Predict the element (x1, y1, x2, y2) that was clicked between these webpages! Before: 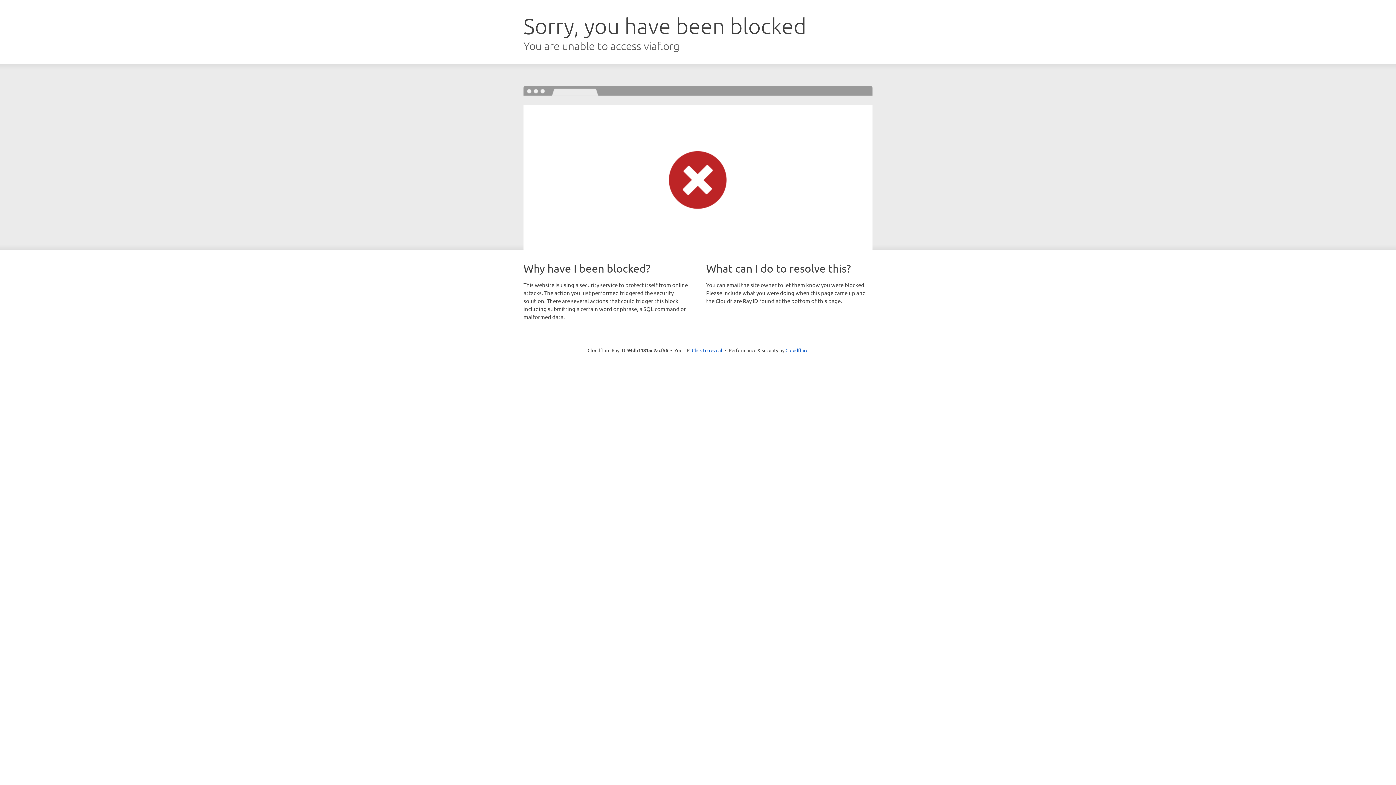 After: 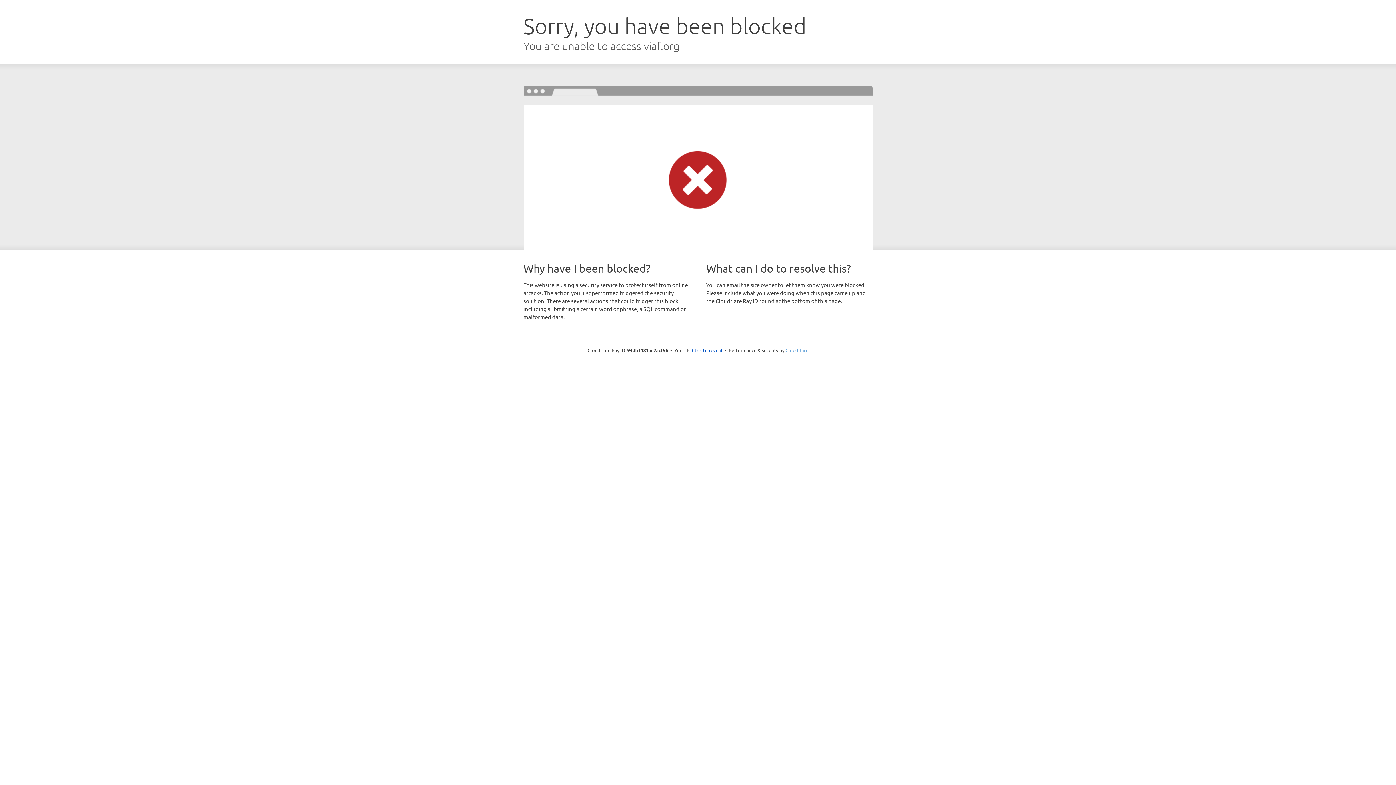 Action: bbox: (785, 347, 808, 353) label: Cloudflare